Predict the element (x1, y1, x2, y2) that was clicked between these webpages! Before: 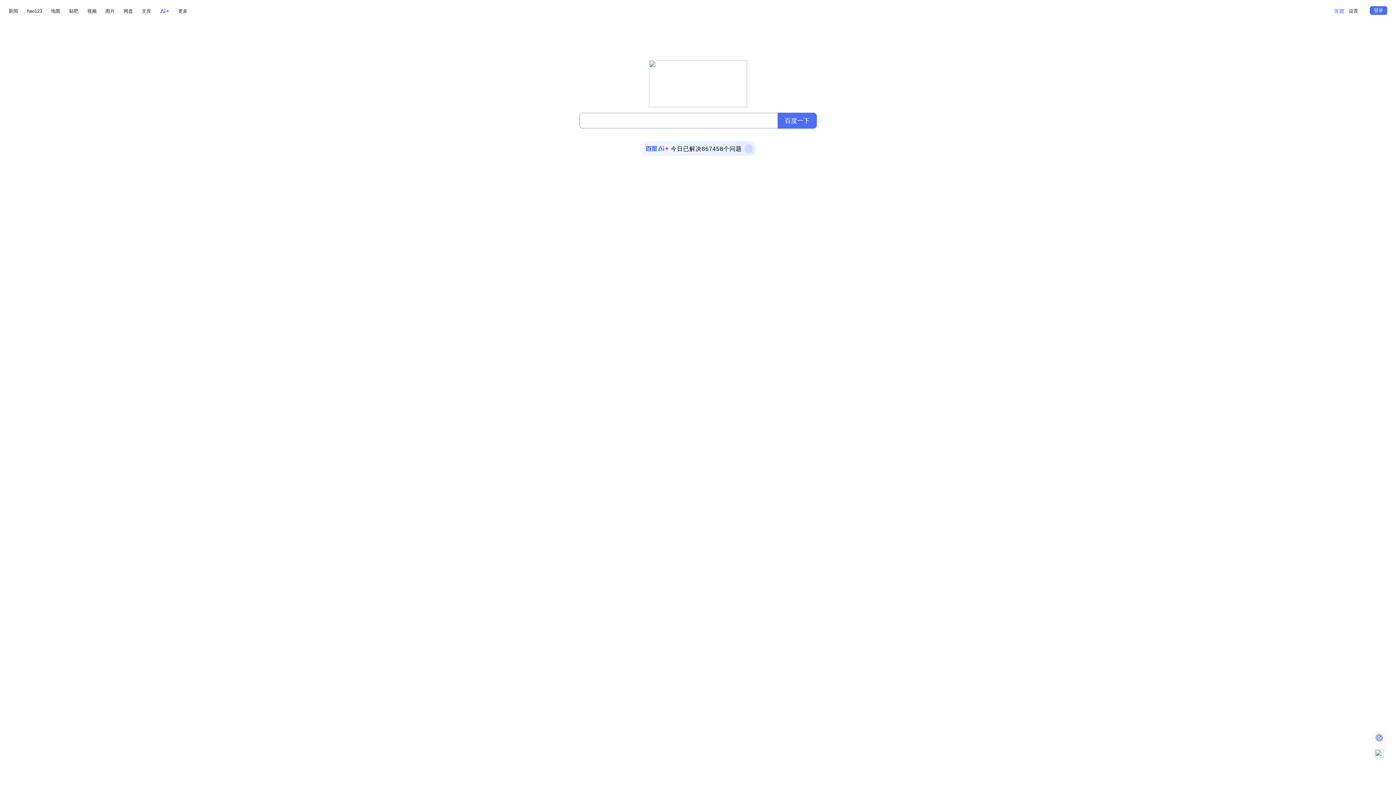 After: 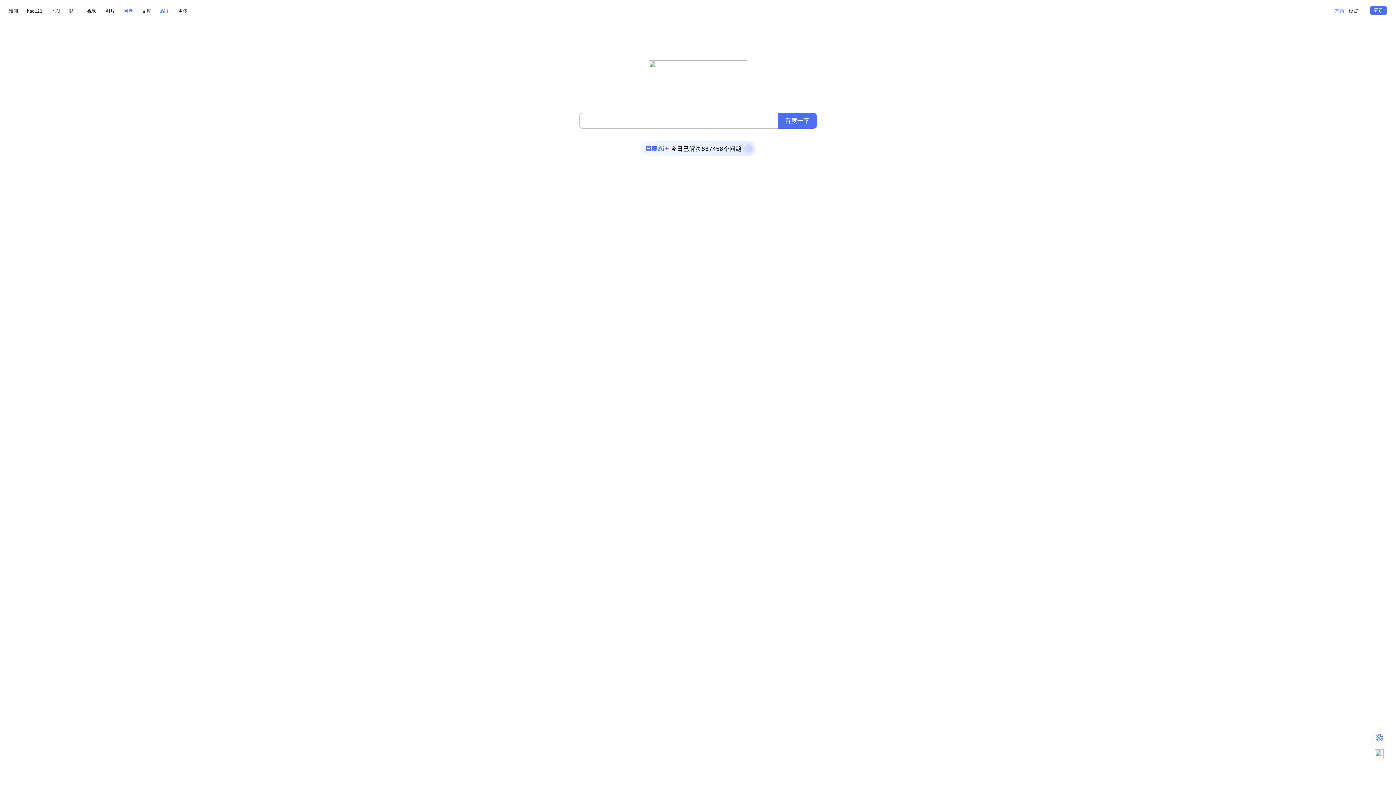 Action: label: 网盘 bbox: (123, 6, 133, 15)